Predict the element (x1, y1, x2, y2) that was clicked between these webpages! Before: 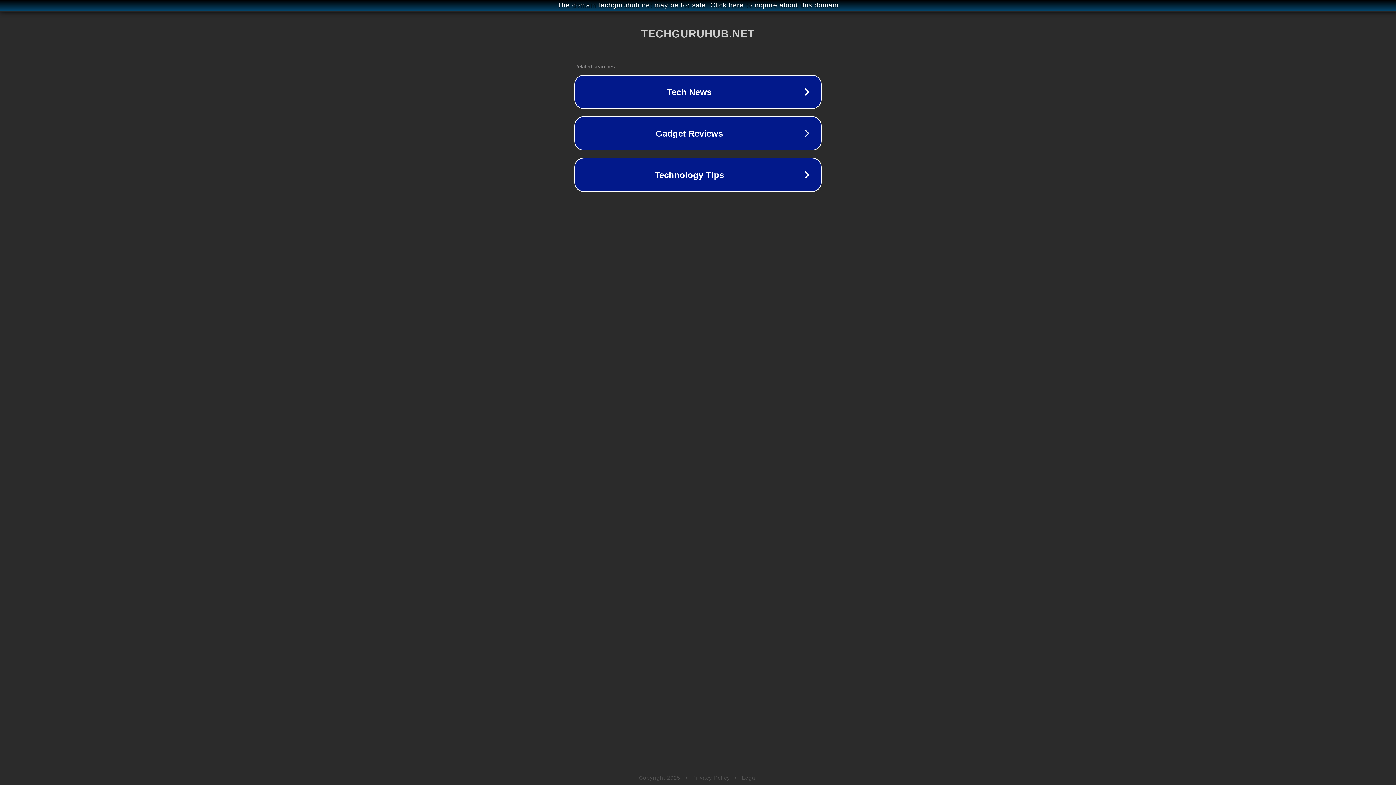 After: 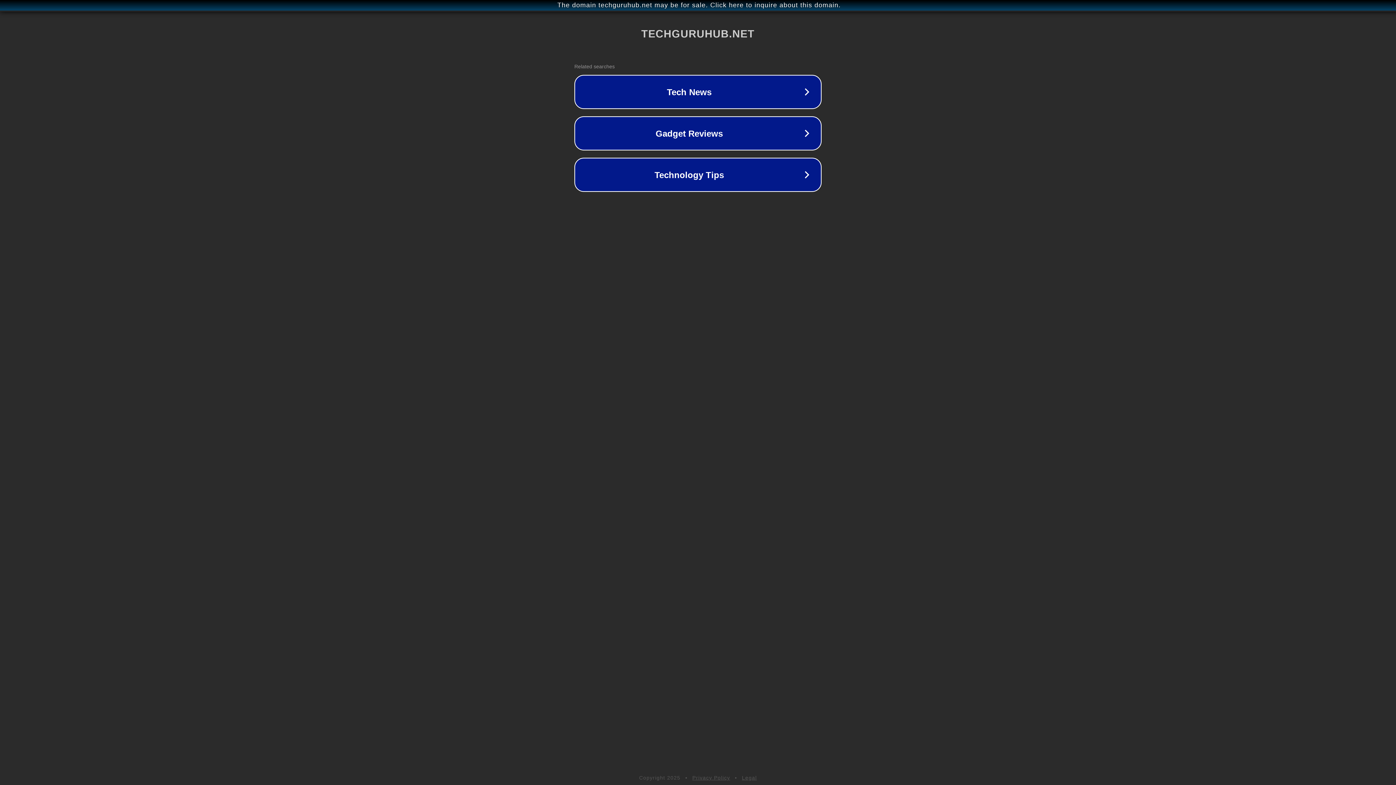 Action: bbox: (742, 775, 757, 781) label: Legal